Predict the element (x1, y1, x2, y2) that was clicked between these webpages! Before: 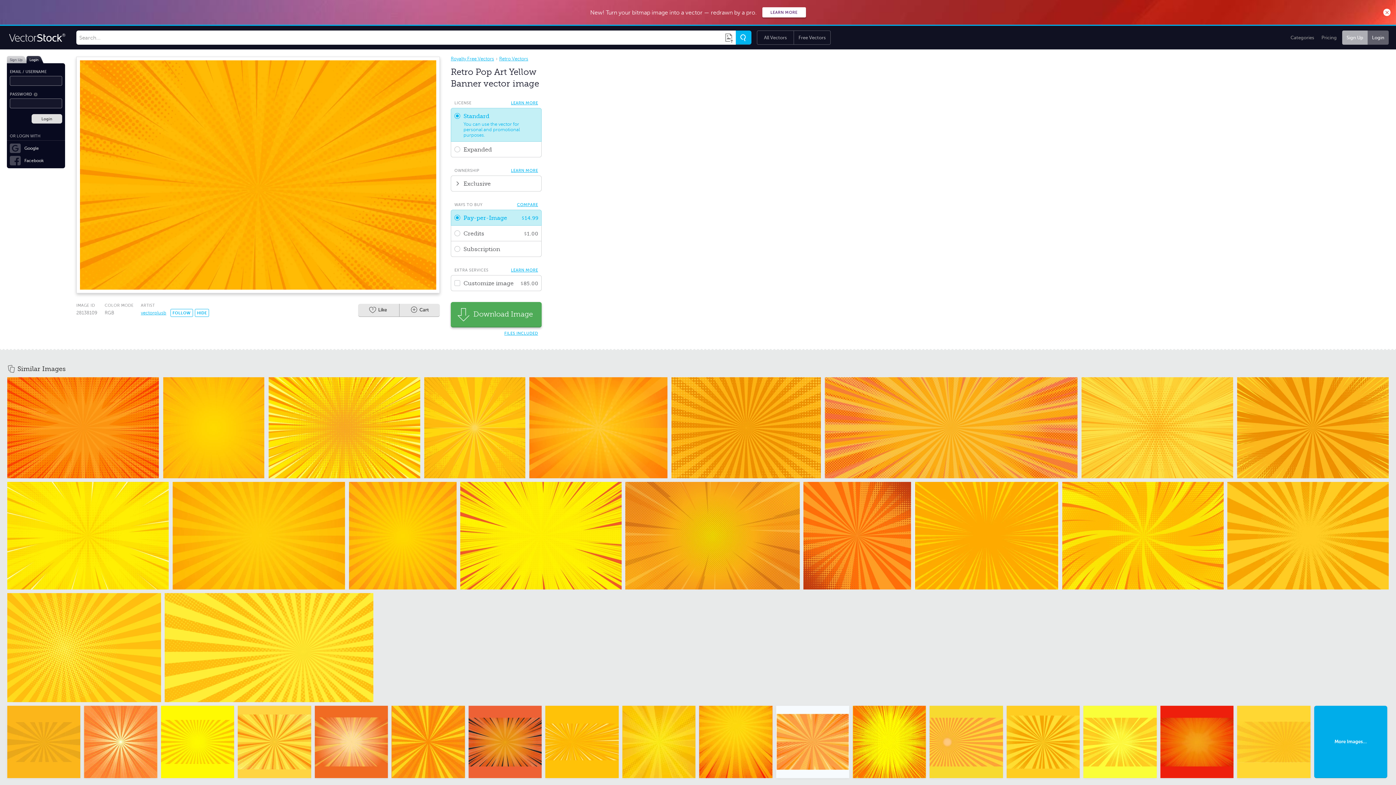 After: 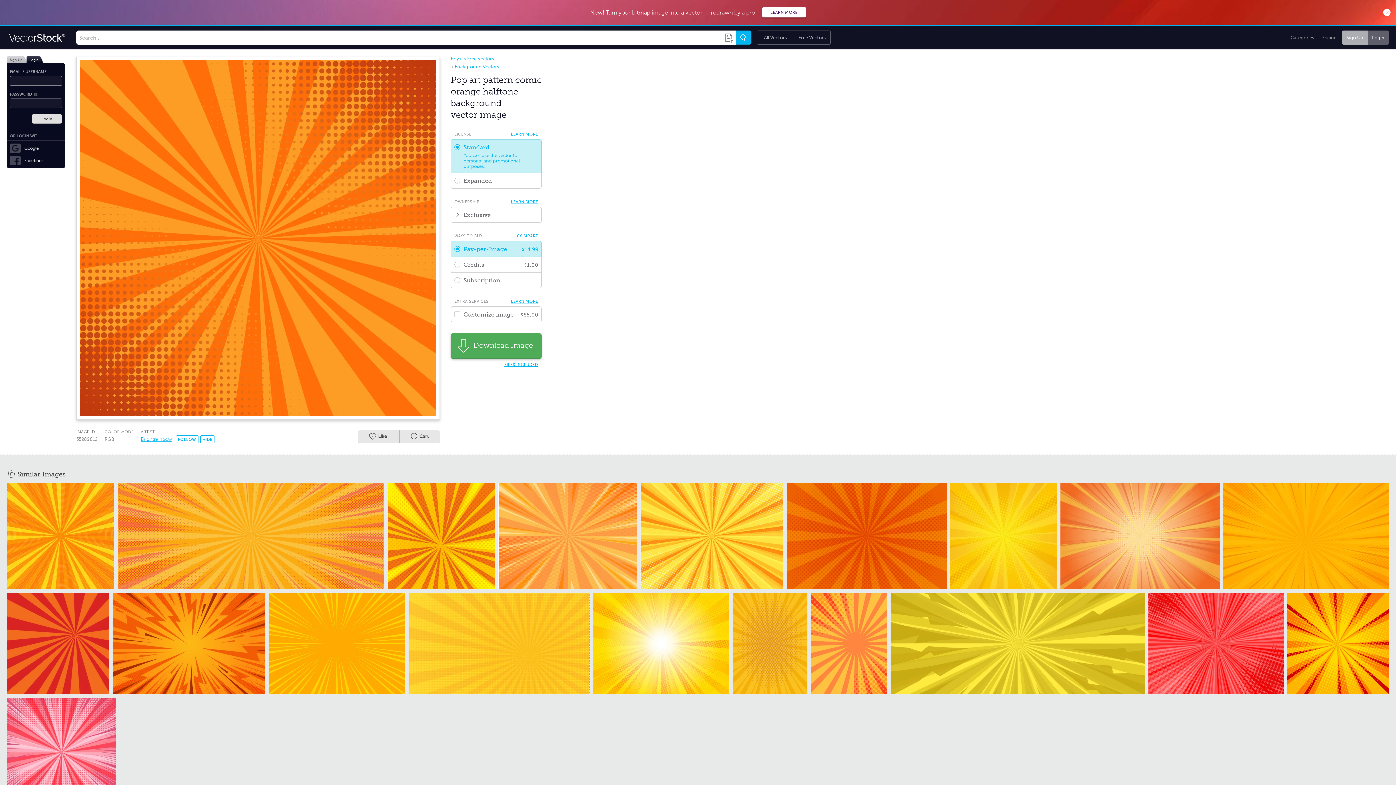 Action: bbox: (803, 482, 911, 589)